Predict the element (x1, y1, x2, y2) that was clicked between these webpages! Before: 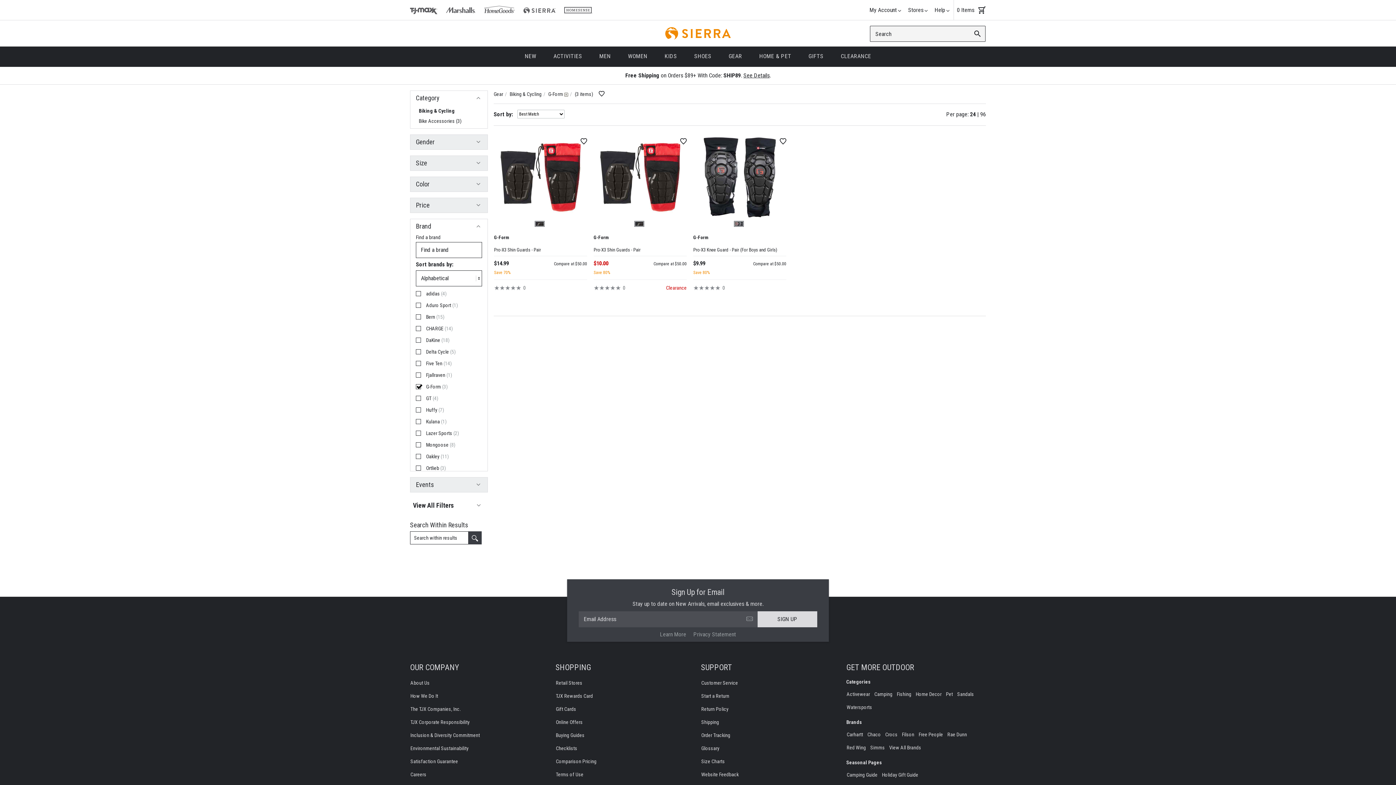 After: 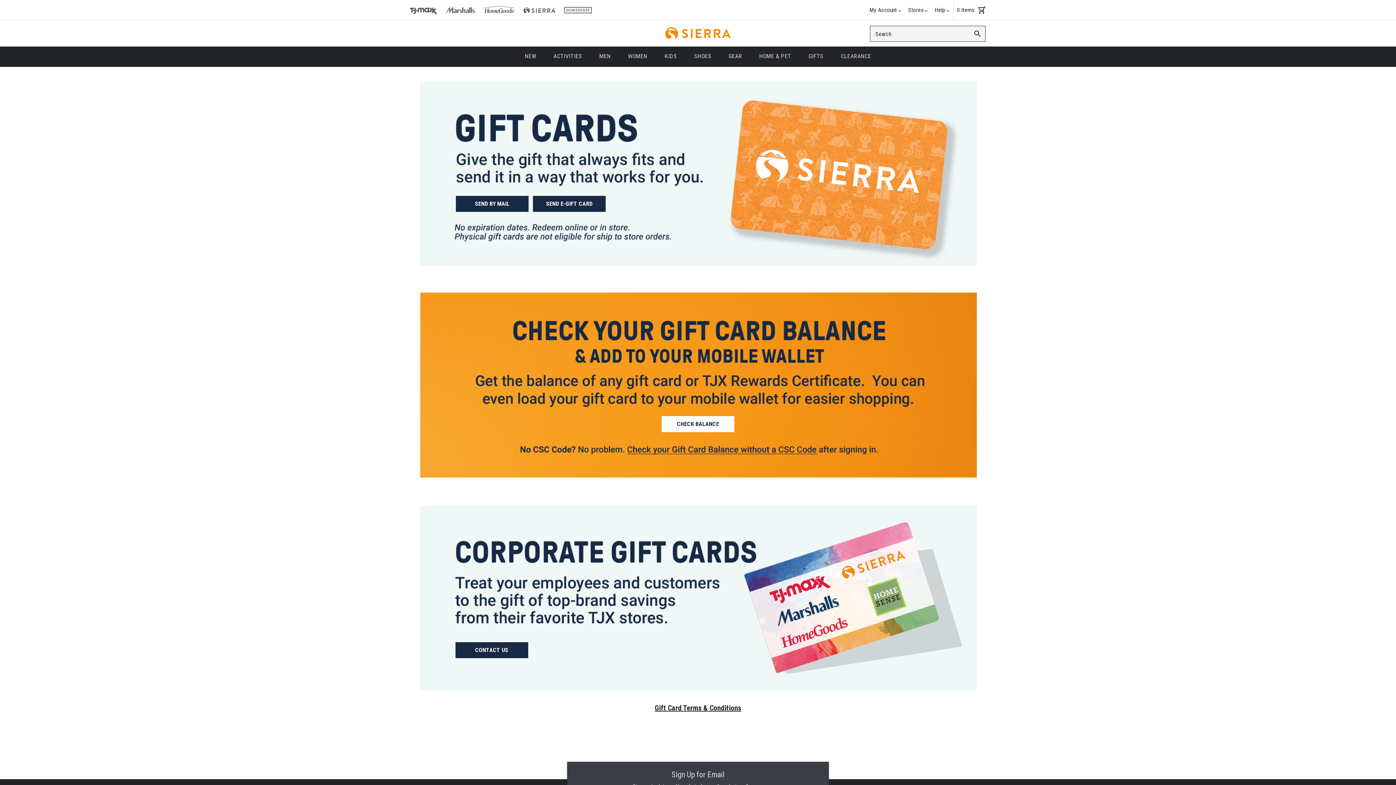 Action: bbox: (556, 706, 576, 712) label: Gift Cards